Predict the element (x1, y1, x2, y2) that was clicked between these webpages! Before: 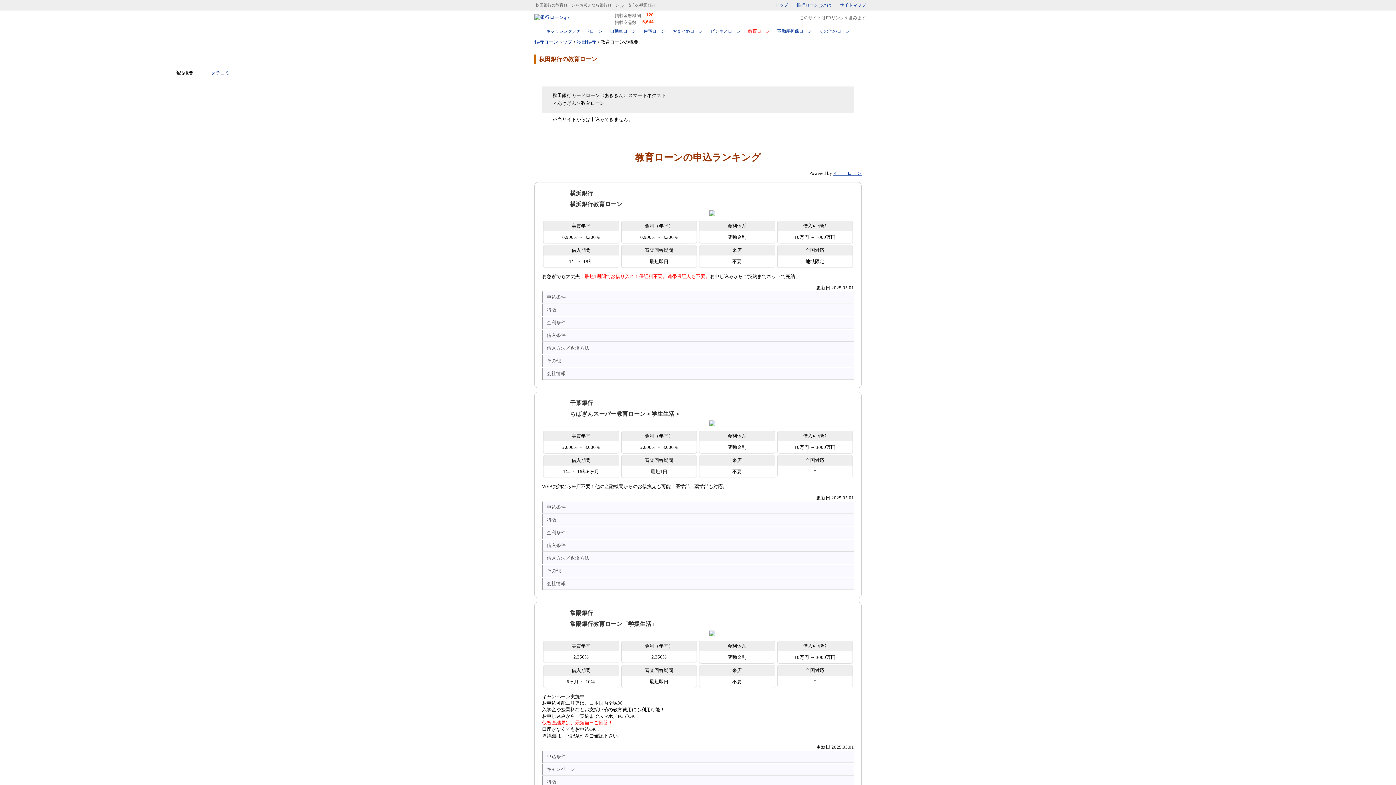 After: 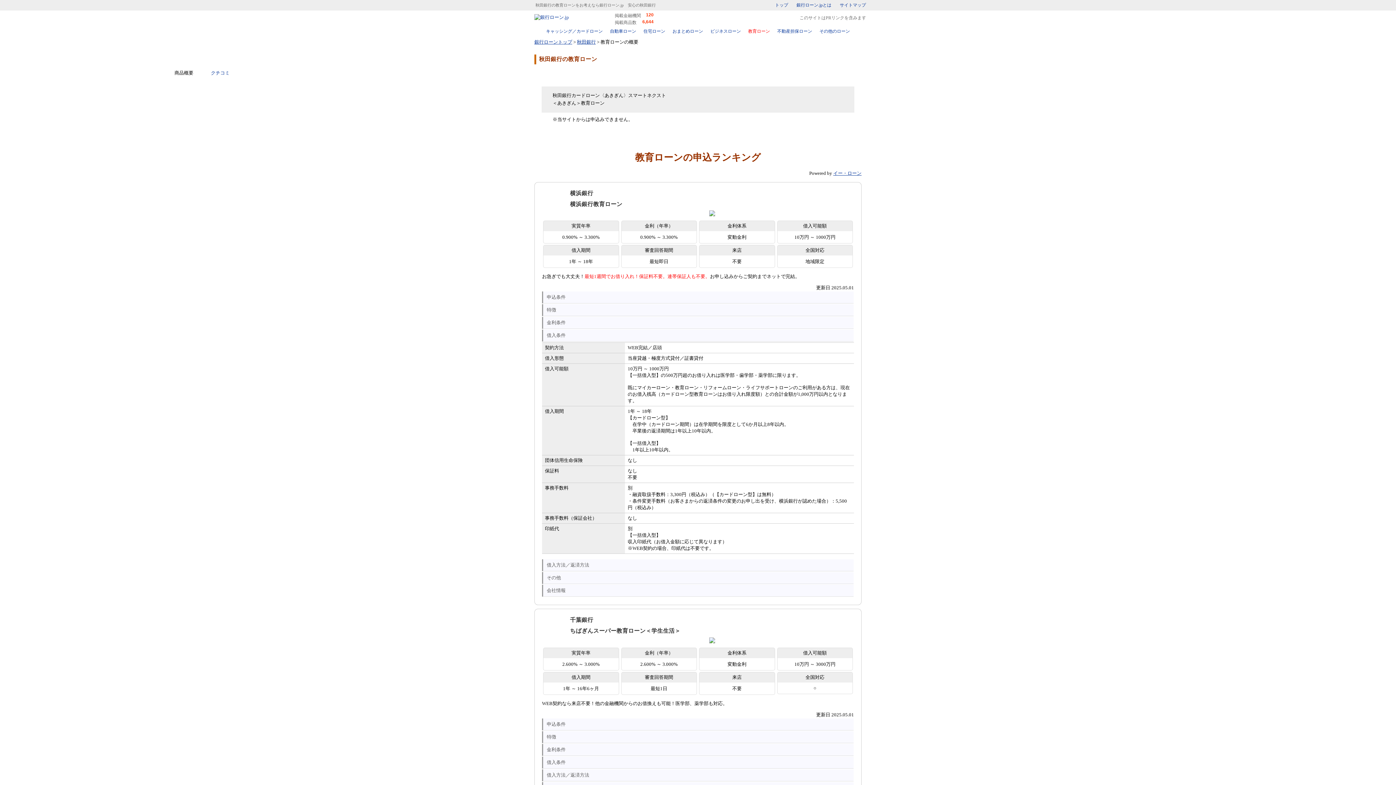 Action: label: 借入条件 bbox: (543, 329, 853, 341)